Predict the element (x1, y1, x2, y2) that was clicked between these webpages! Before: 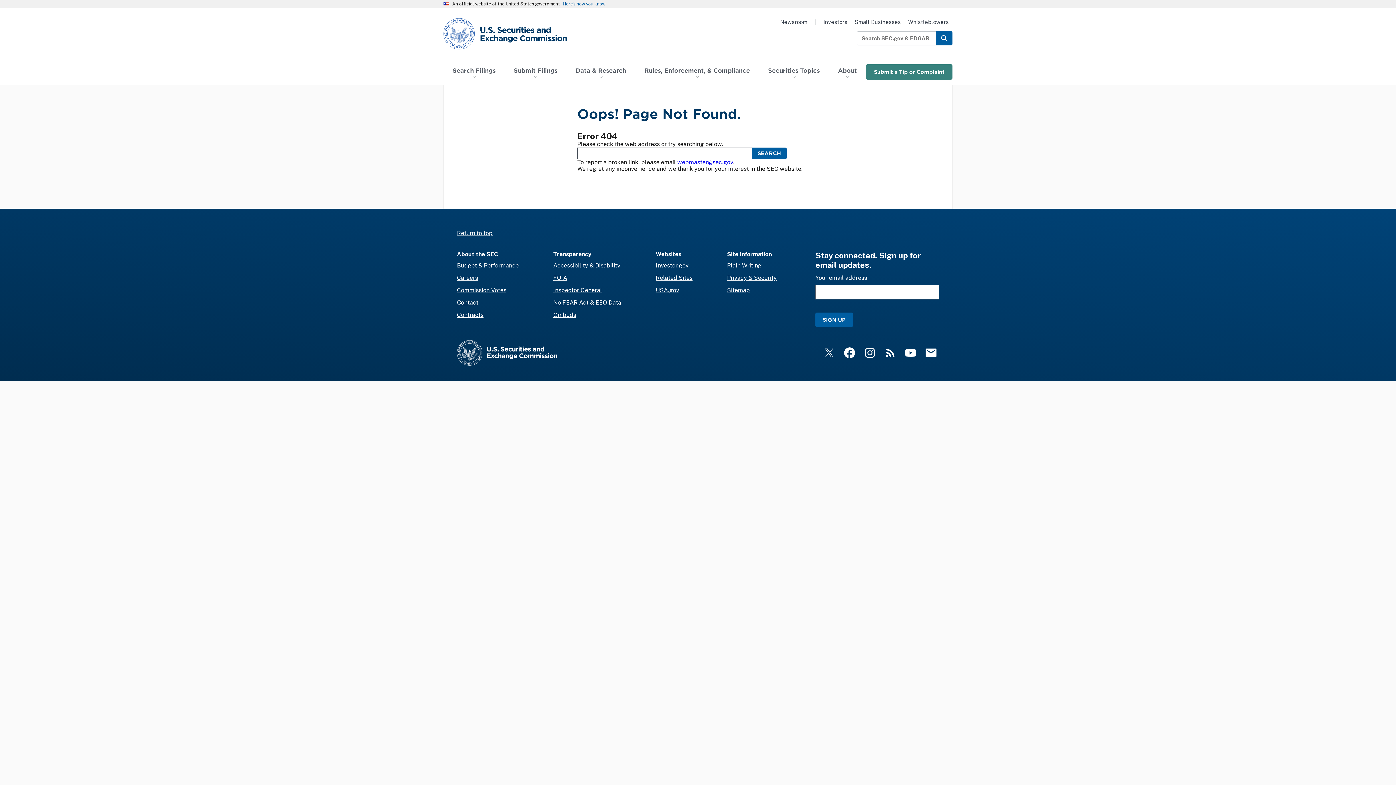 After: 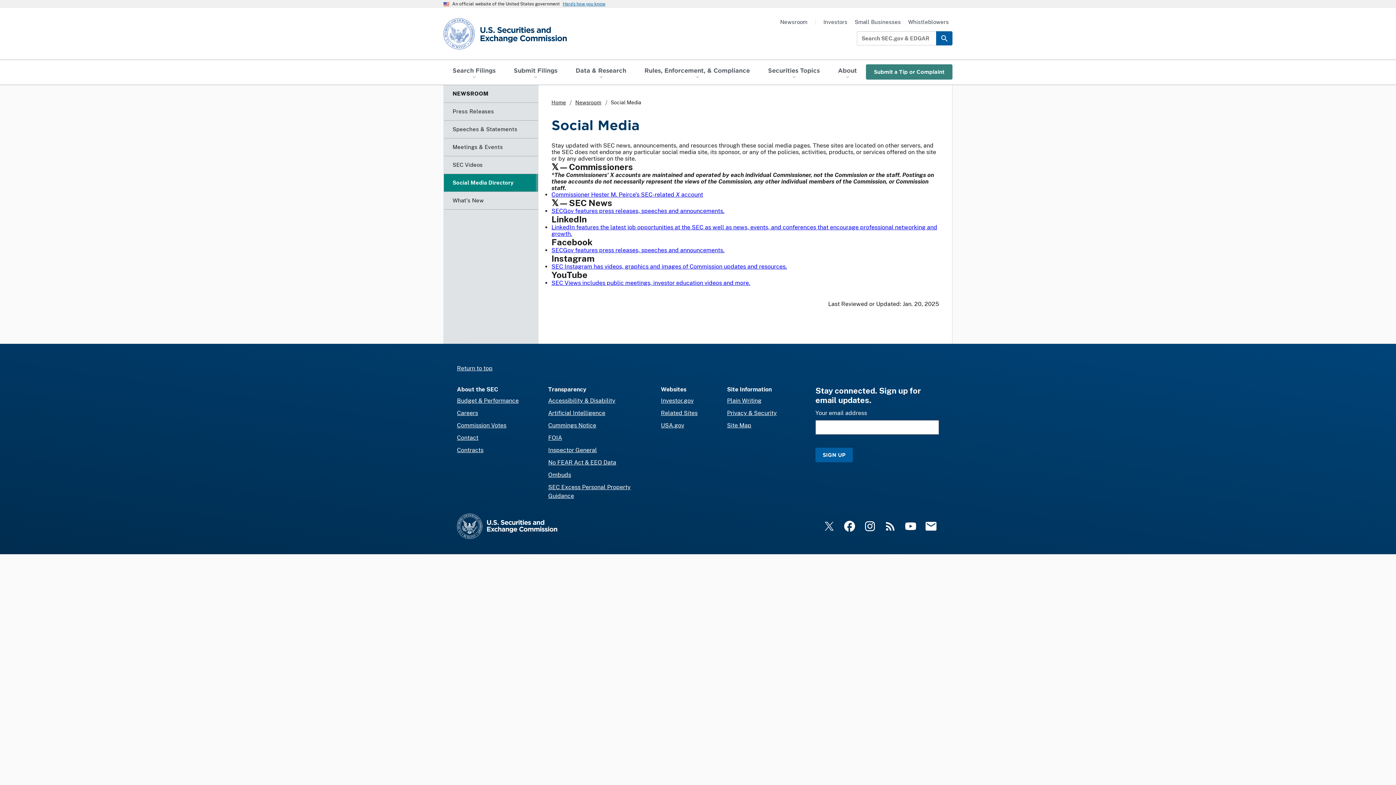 Action: bbox: (841, 345, 857, 361) label: Facebook